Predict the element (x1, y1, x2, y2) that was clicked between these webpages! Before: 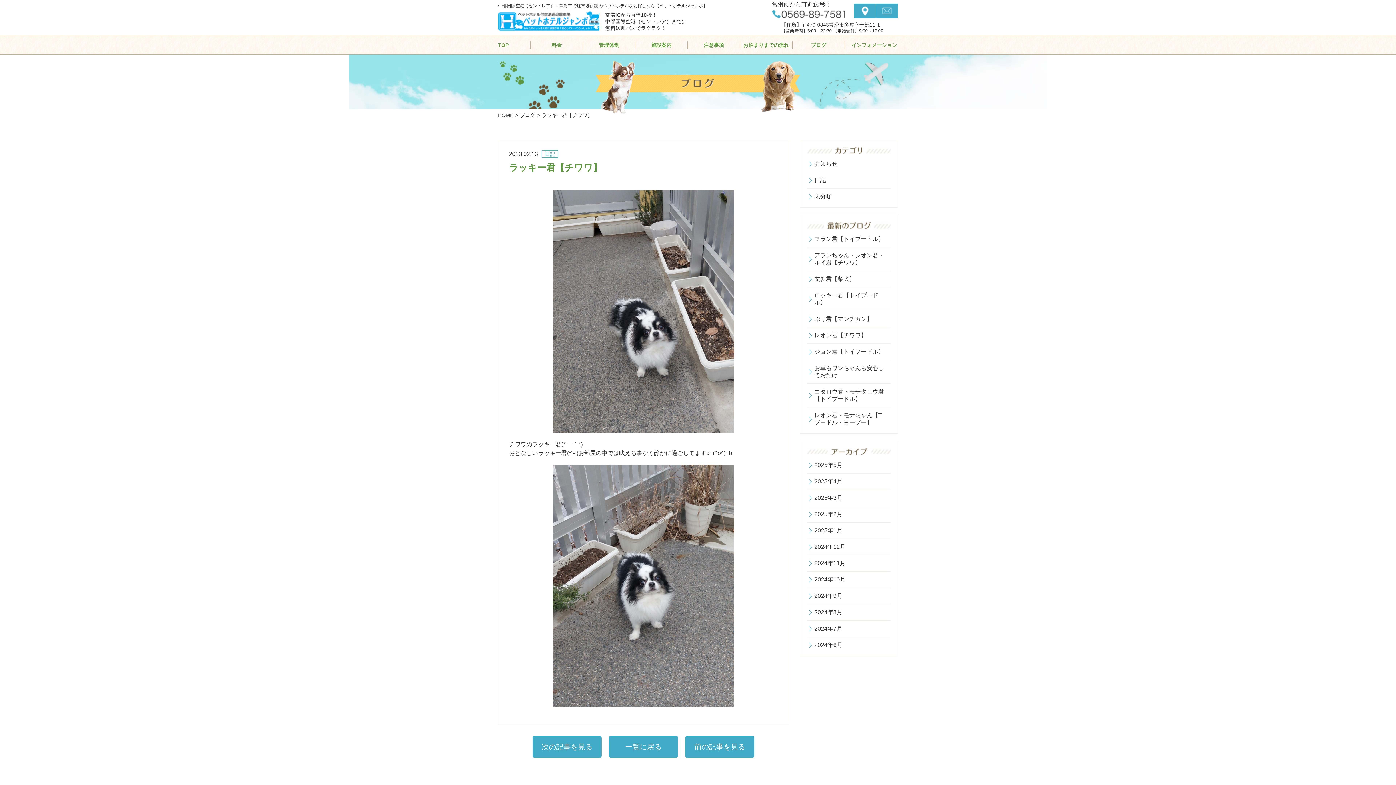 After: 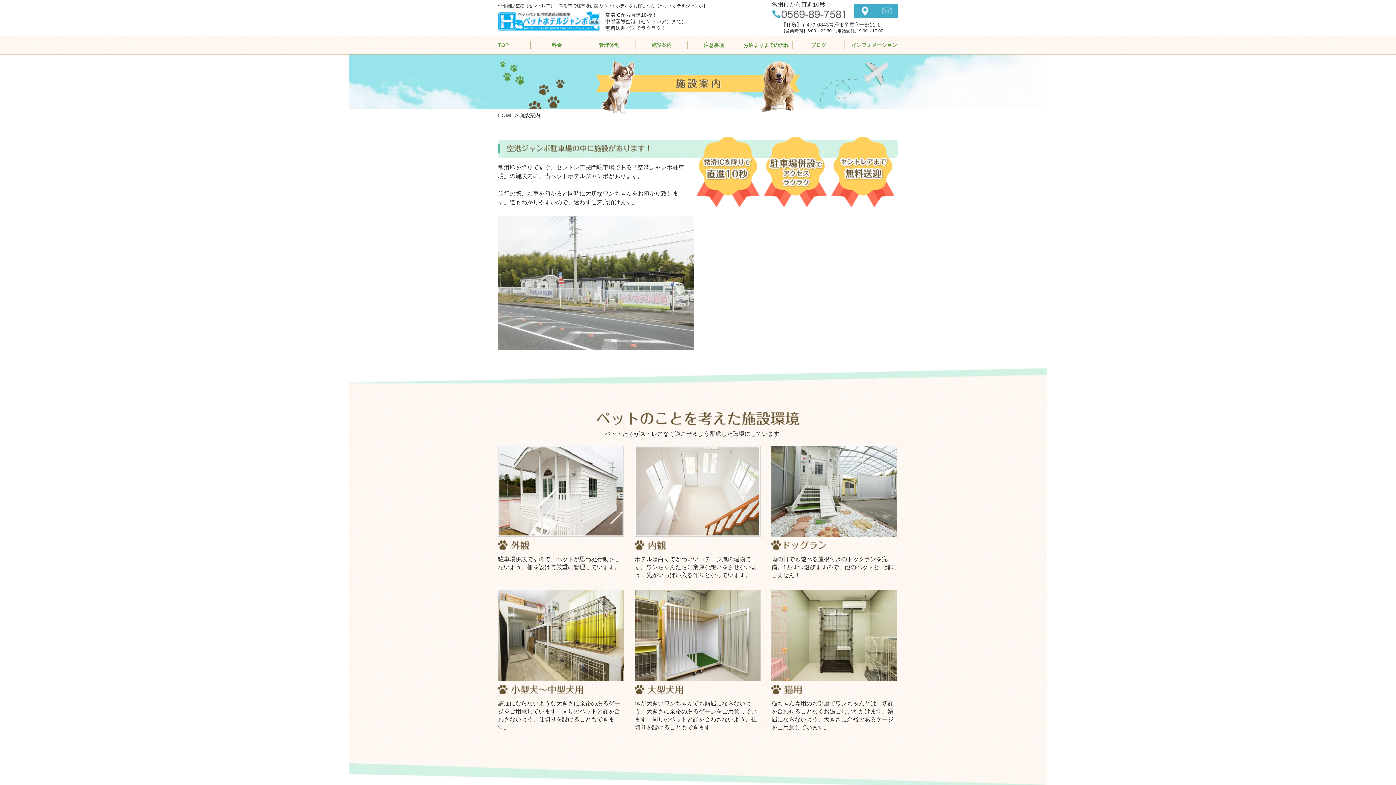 Action: bbox: (635, 41, 688, 48) label: 施設案内